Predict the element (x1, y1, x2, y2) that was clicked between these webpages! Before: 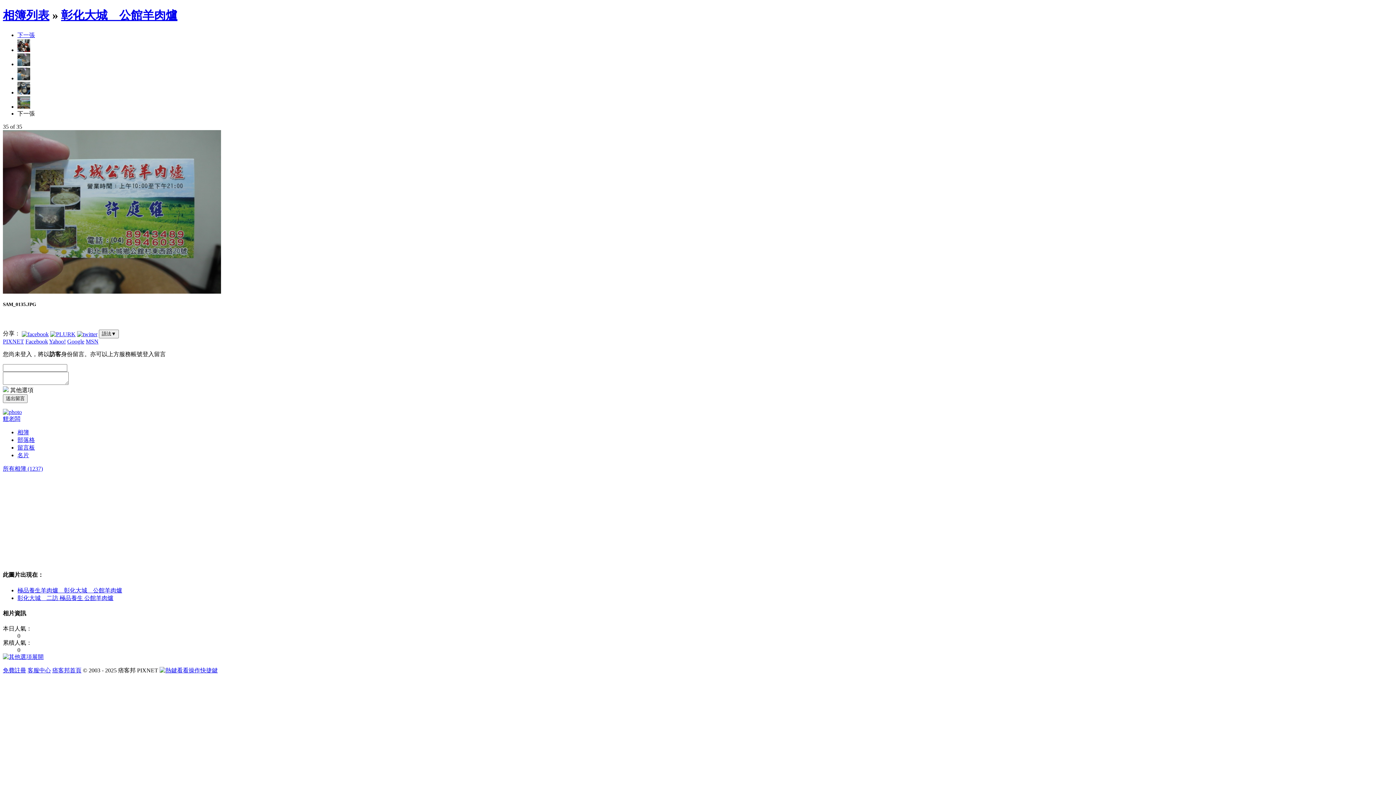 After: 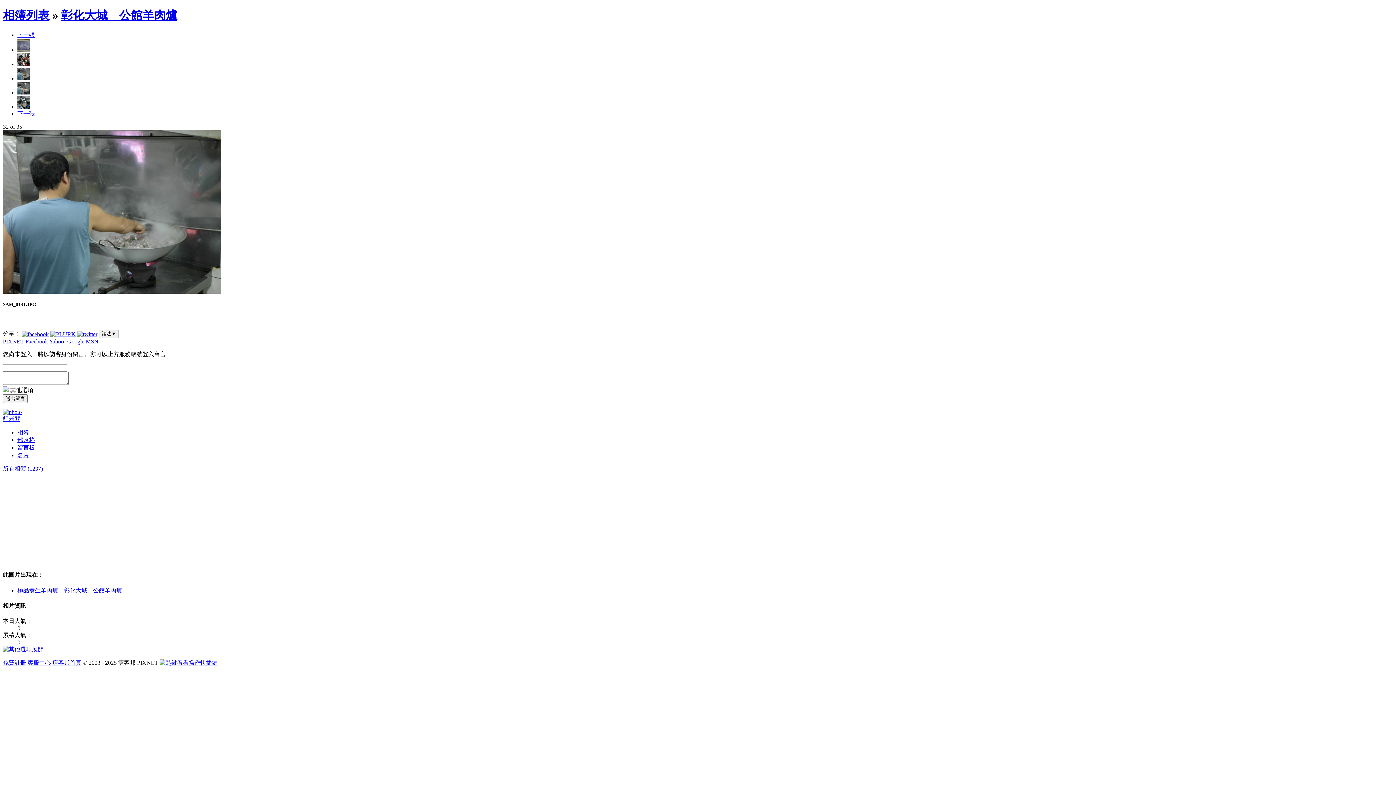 Action: bbox: (17, 61, 30, 67)